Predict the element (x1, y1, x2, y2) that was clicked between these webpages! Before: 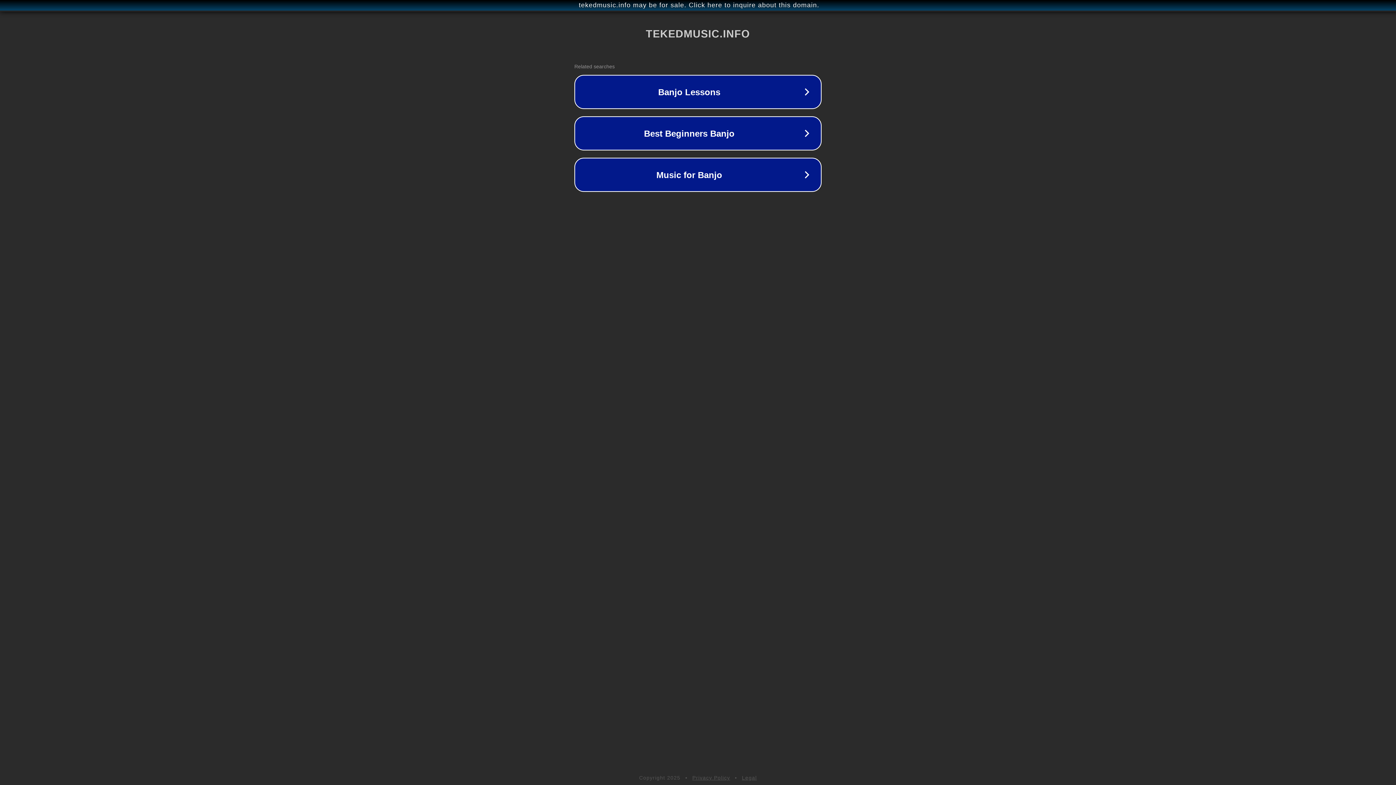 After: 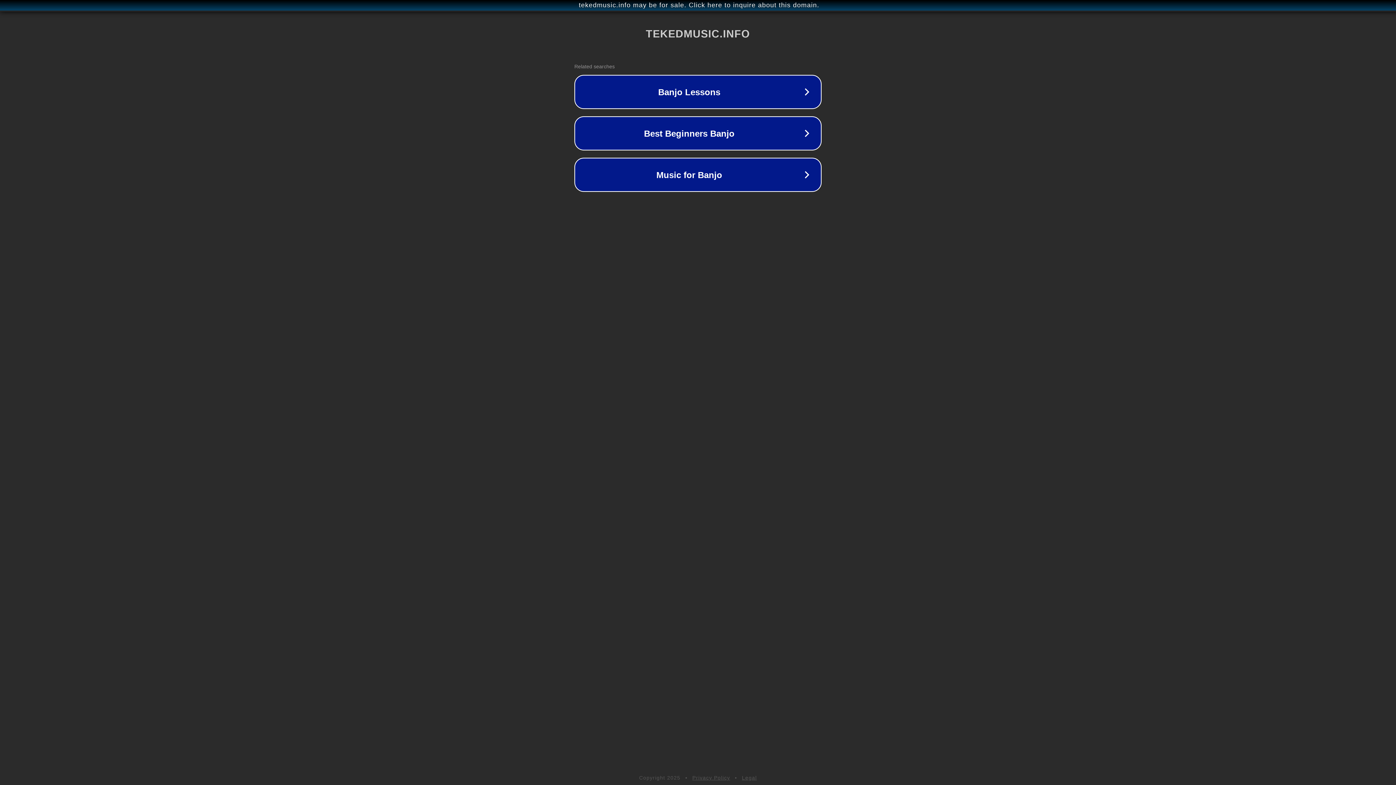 Action: label: Privacy Policy bbox: (692, 775, 730, 781)